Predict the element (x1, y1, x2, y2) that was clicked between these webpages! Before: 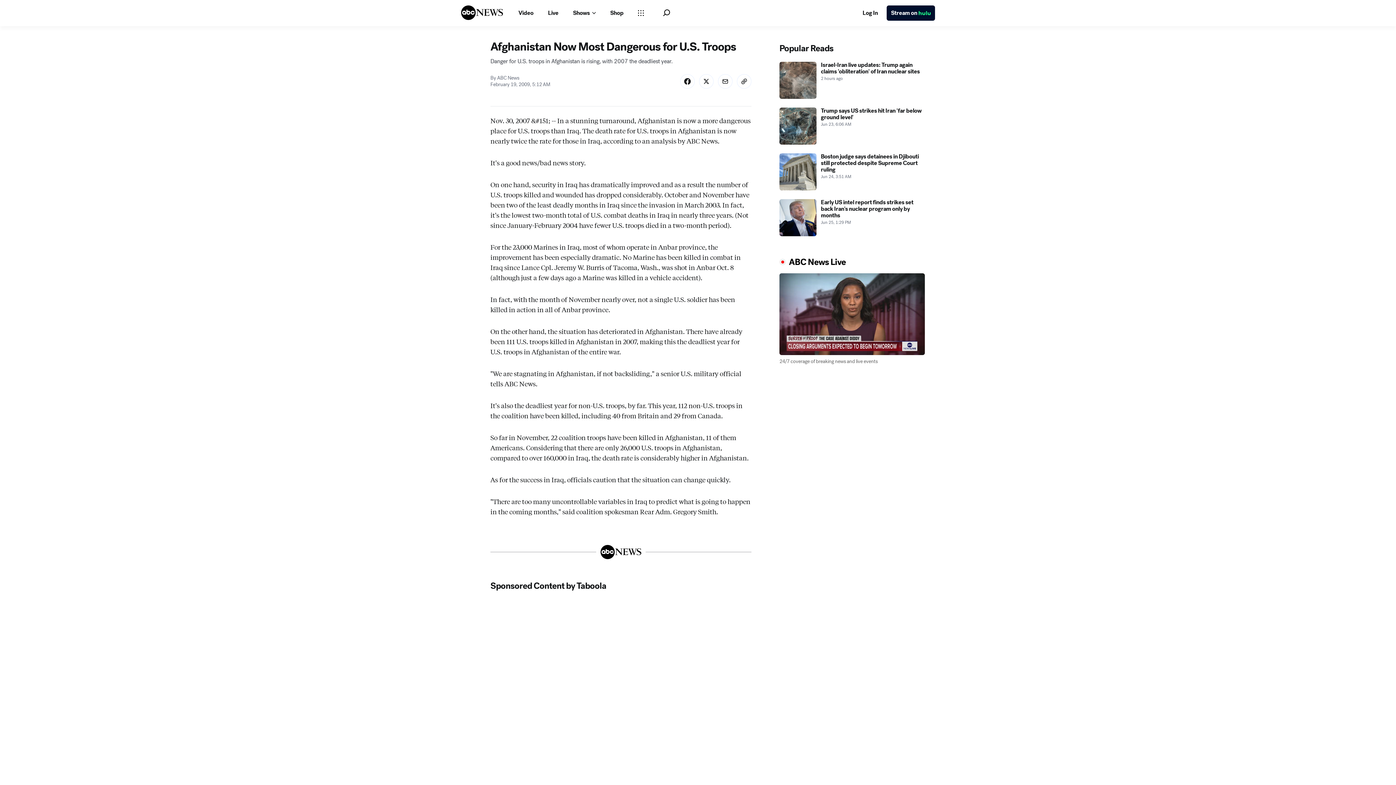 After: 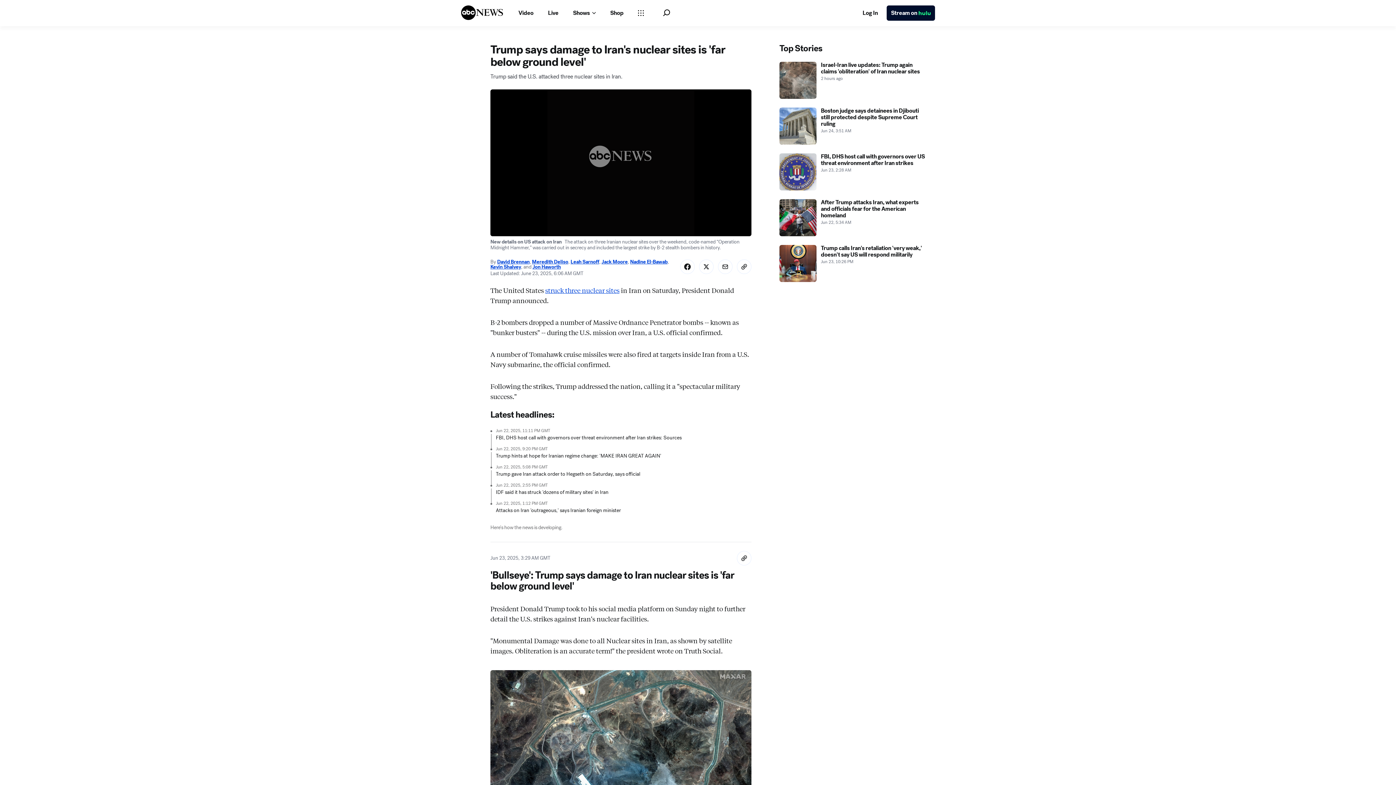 Action: bbox: (779, 140, 925, 177) label: Trump says US strikes hit Iran 'far below ground level' 2025-06-23T06:06:00Z